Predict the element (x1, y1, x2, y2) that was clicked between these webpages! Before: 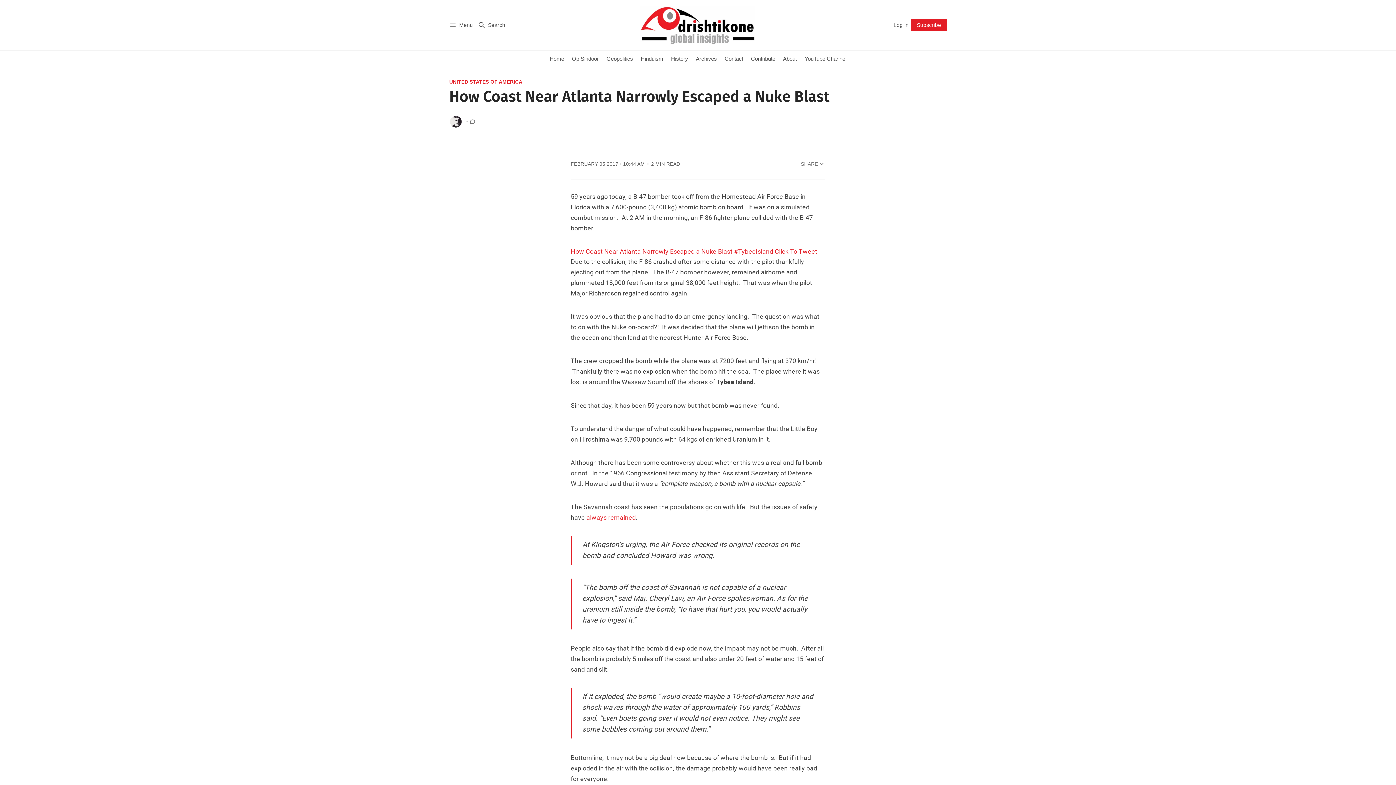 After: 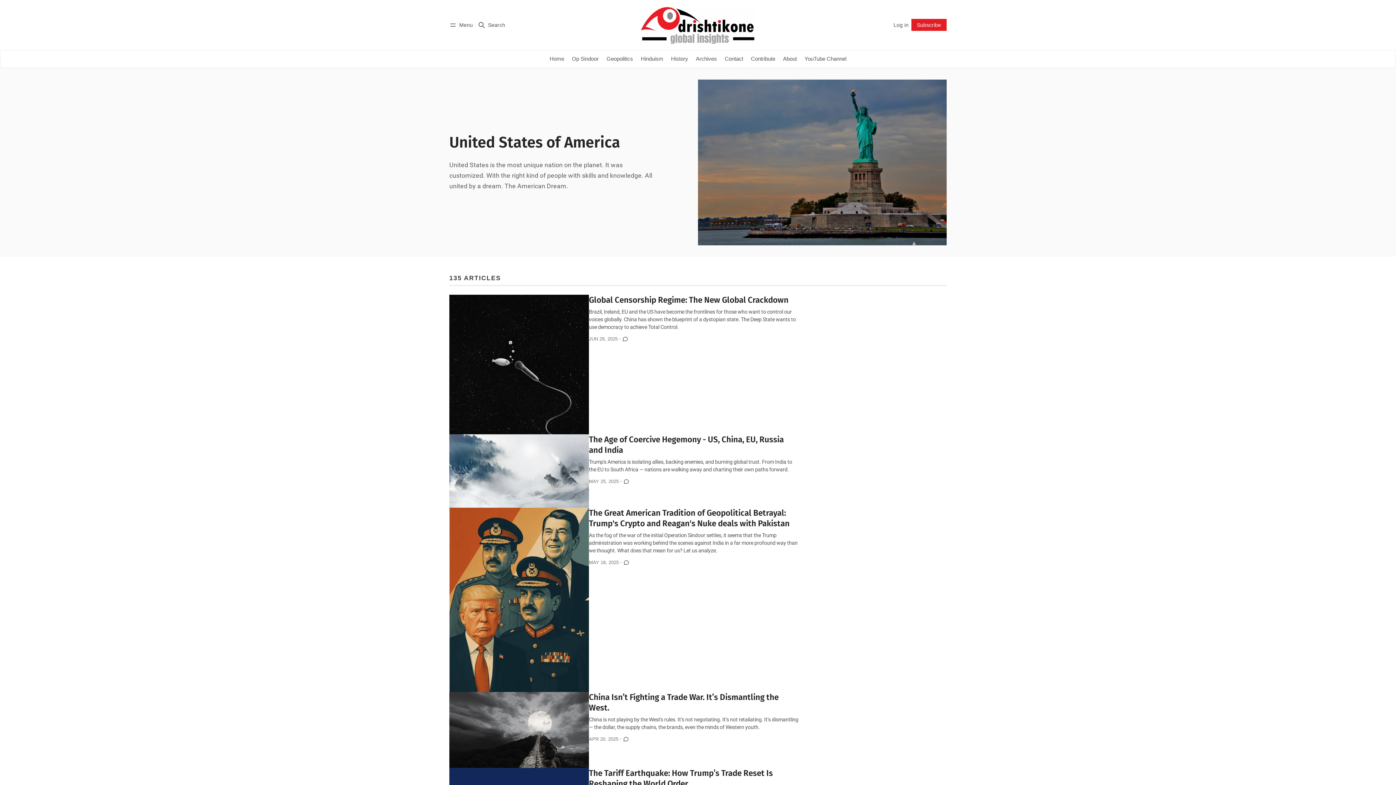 Action: label: United States of America bbox: (449, 79, 944, 84)